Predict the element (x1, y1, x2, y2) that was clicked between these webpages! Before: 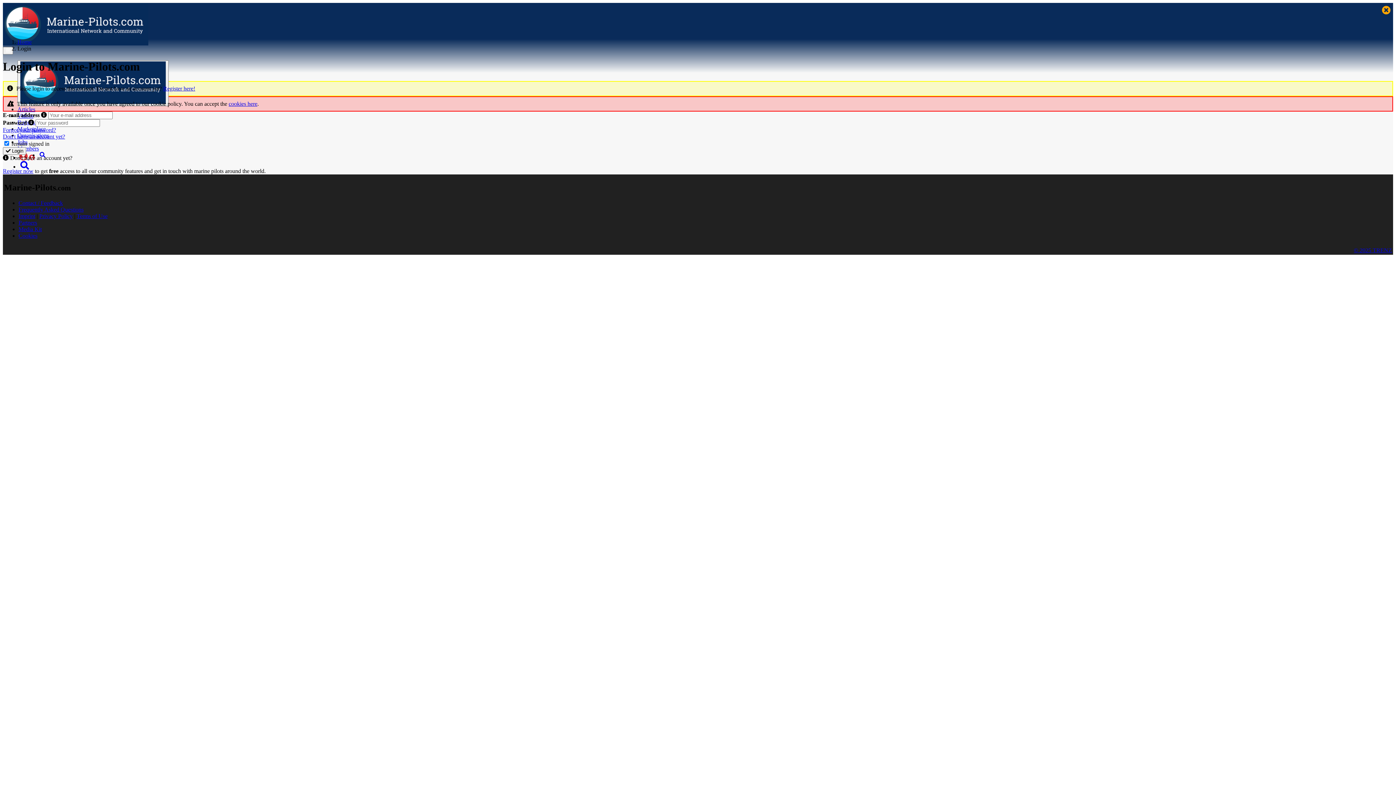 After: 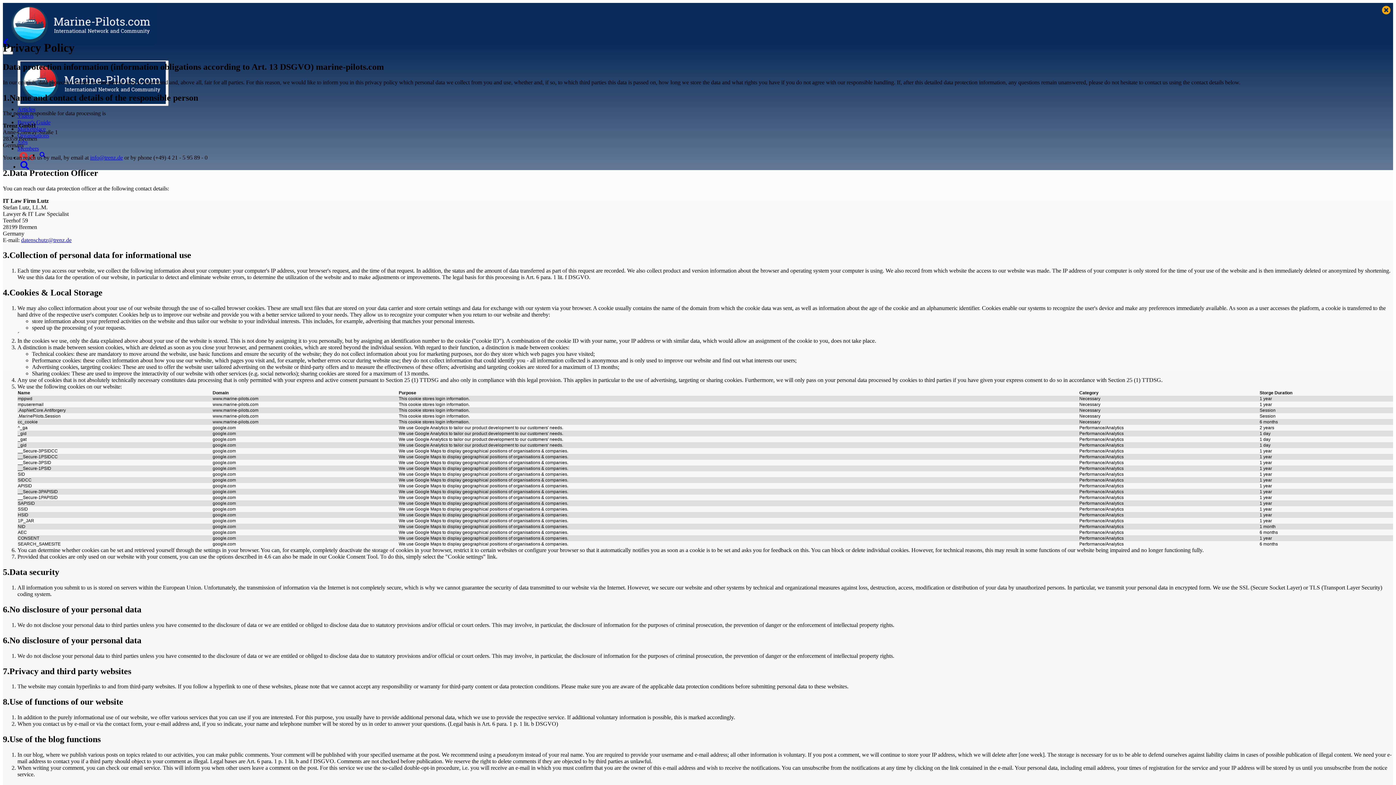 Action: label: Privacy Policy bbox: (39, 213, 72, 219)